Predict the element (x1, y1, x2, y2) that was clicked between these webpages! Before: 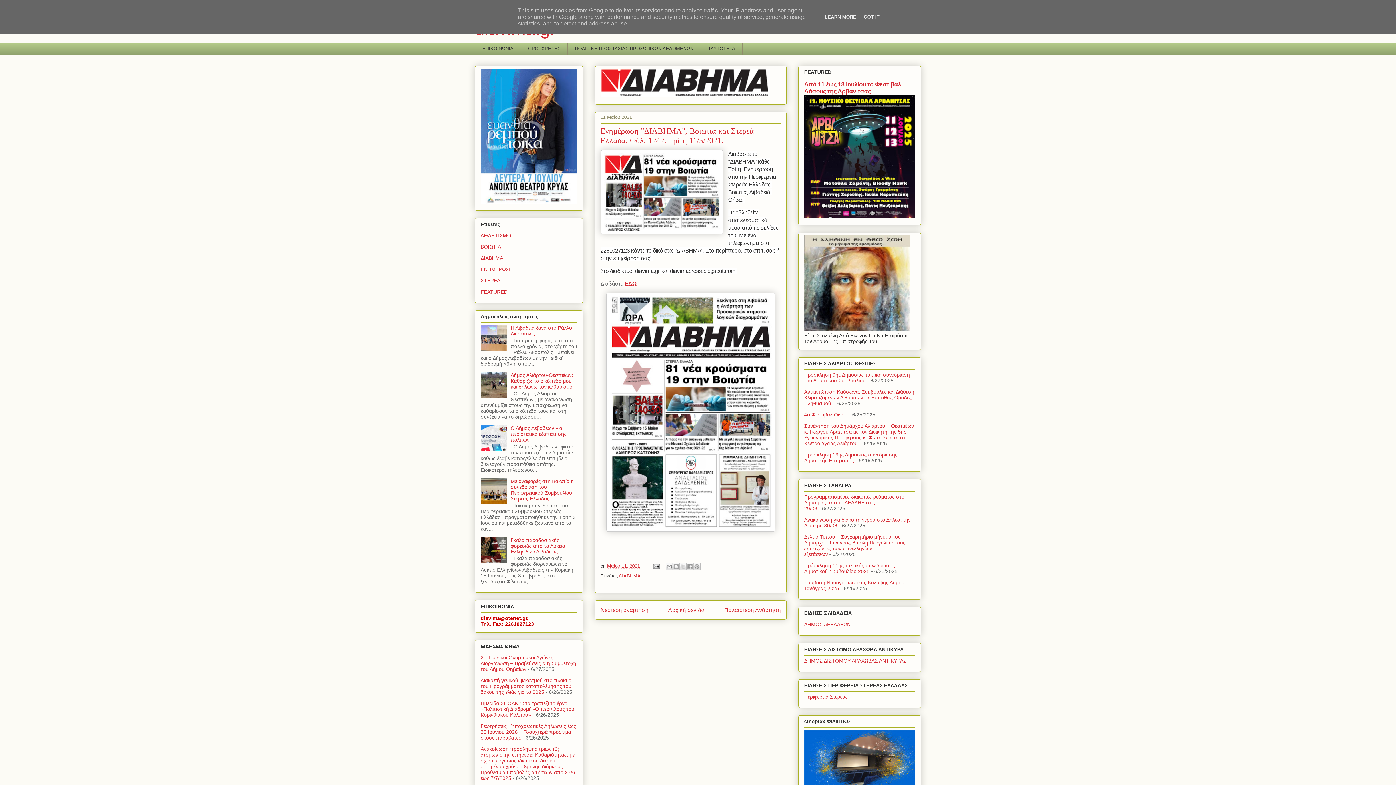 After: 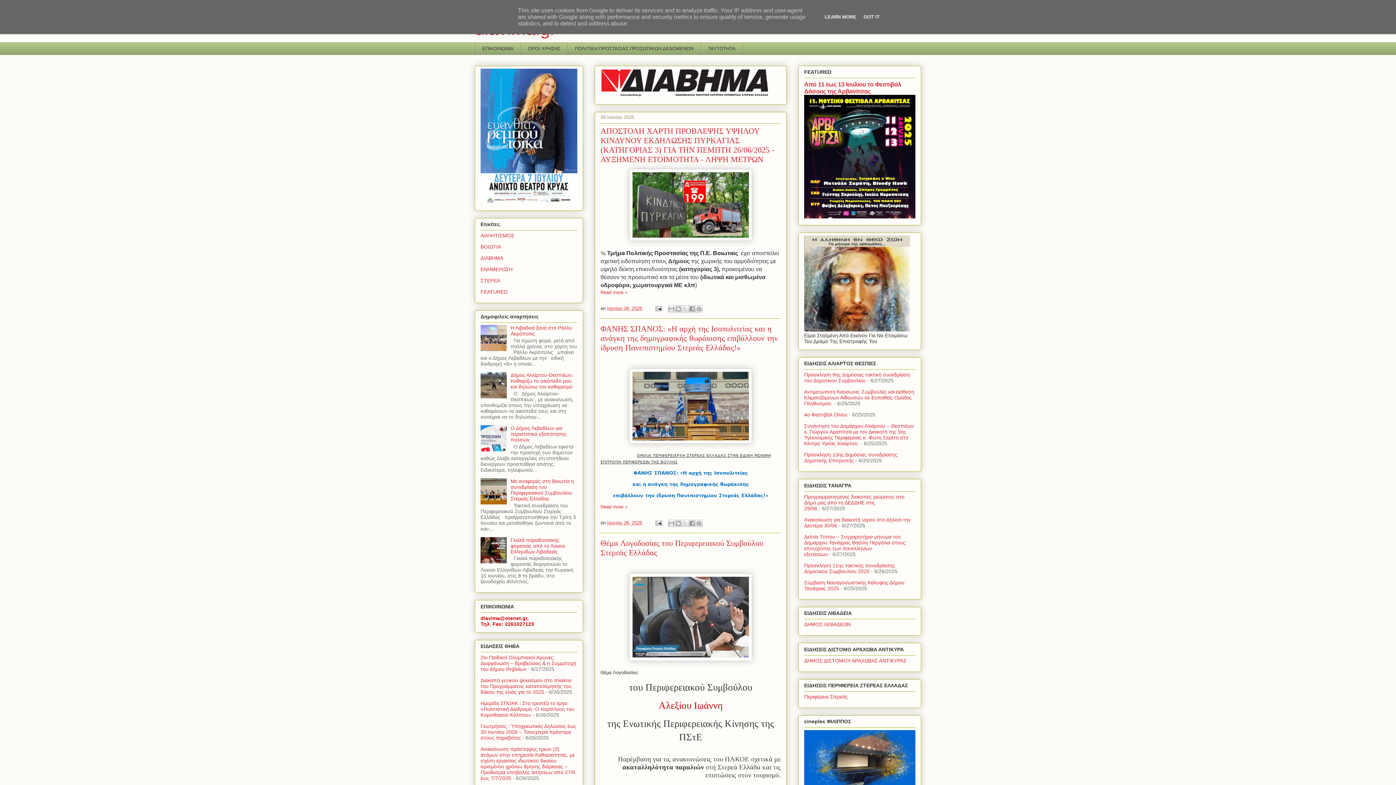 Action: bbox: (668, 607, 704, 613) label: Αρχική σελίδα